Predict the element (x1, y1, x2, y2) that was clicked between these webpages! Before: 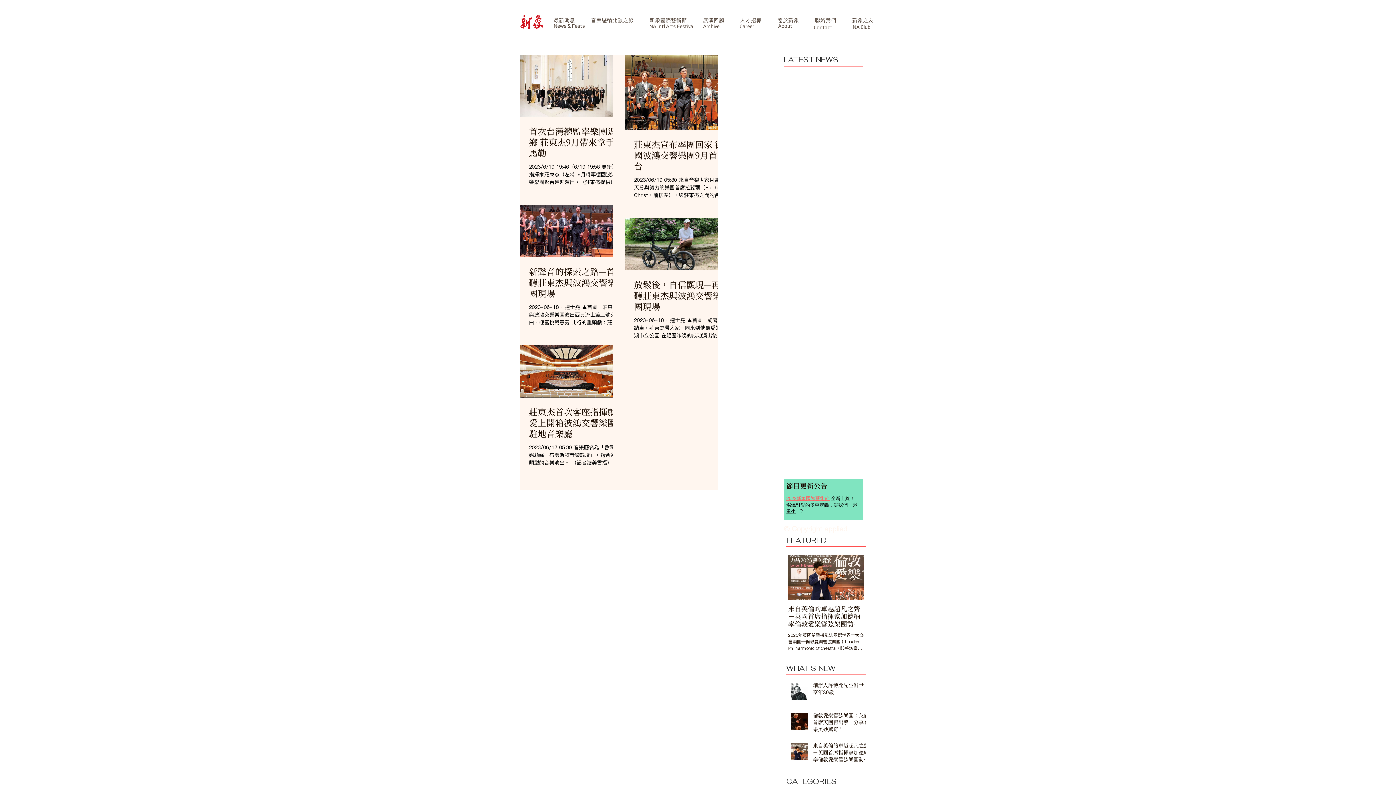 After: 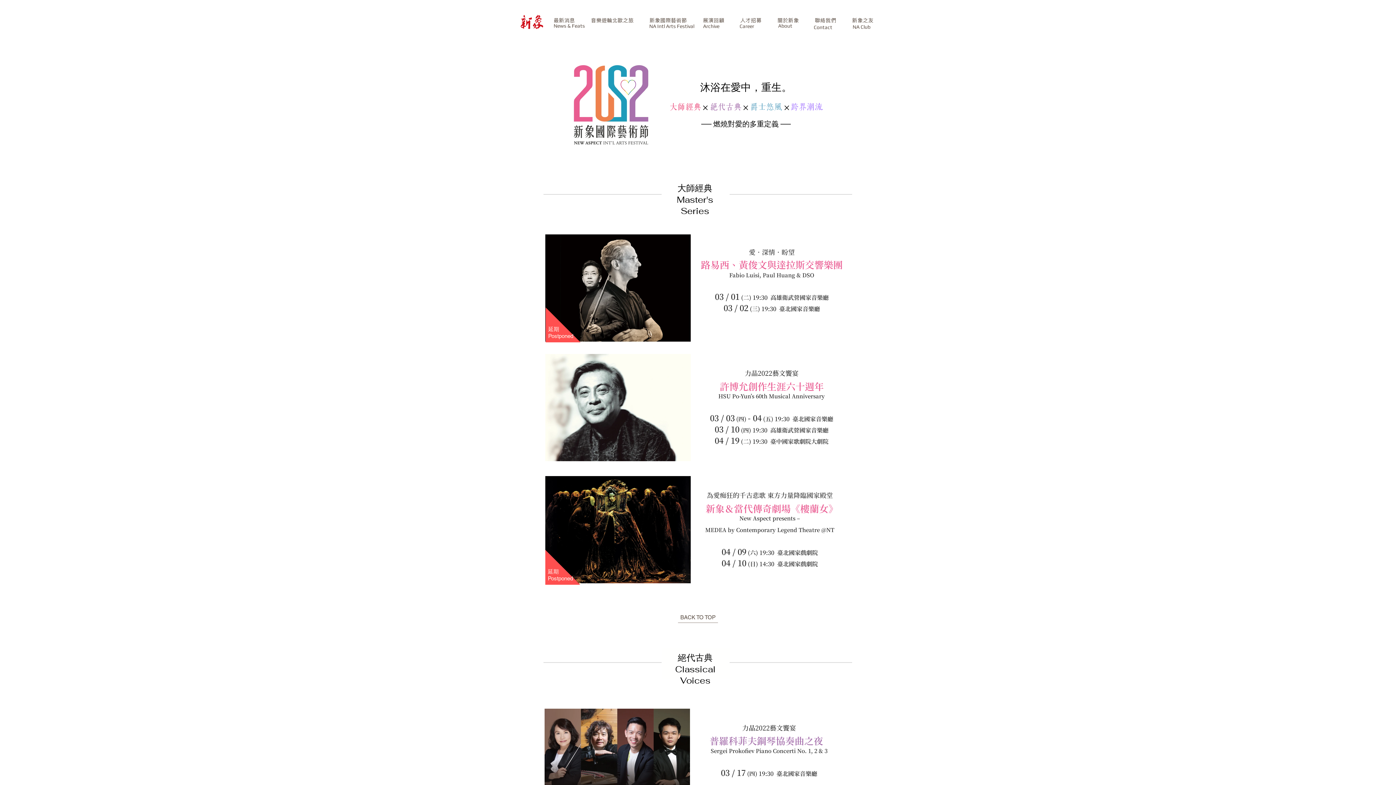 Action: label: 2022新象國際藝術節 bbox: (786, 496, 829, 501)